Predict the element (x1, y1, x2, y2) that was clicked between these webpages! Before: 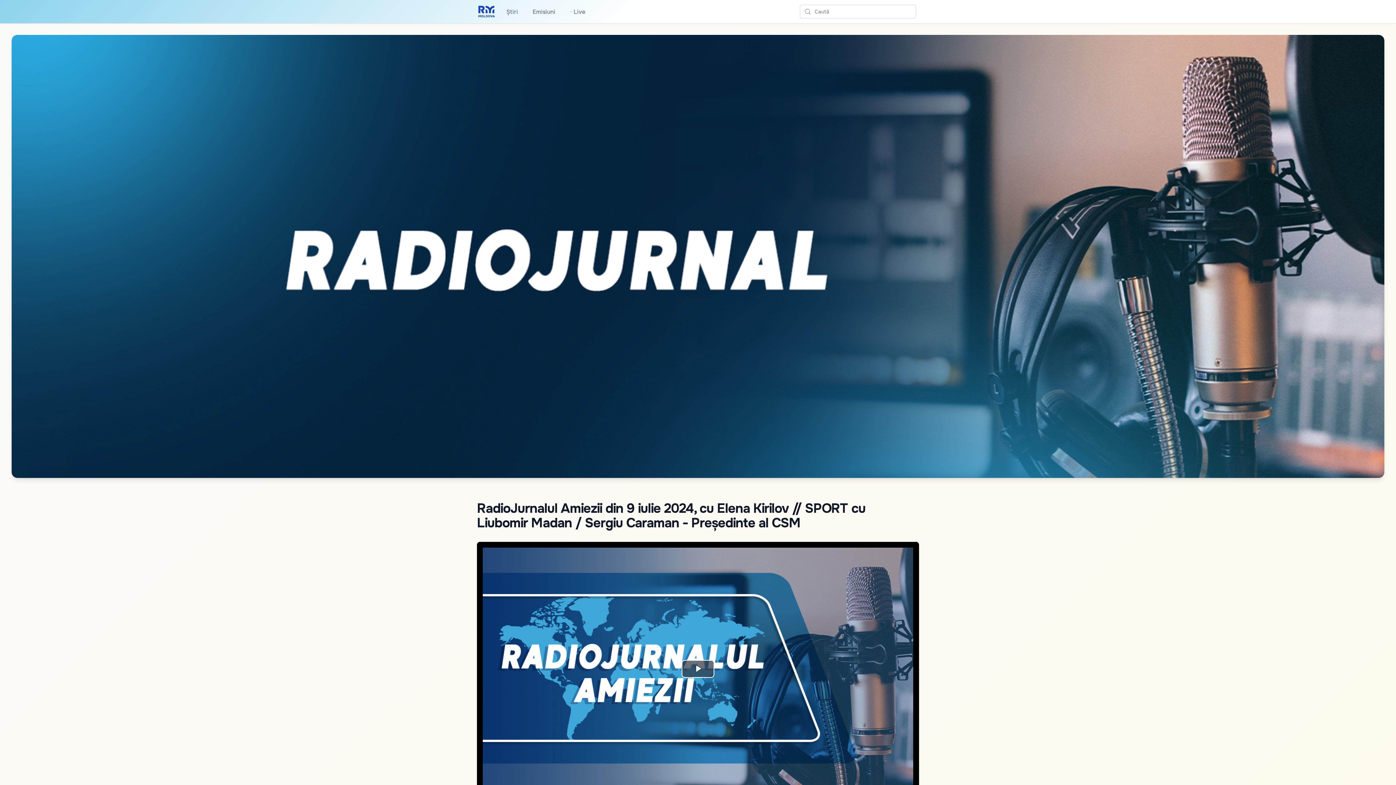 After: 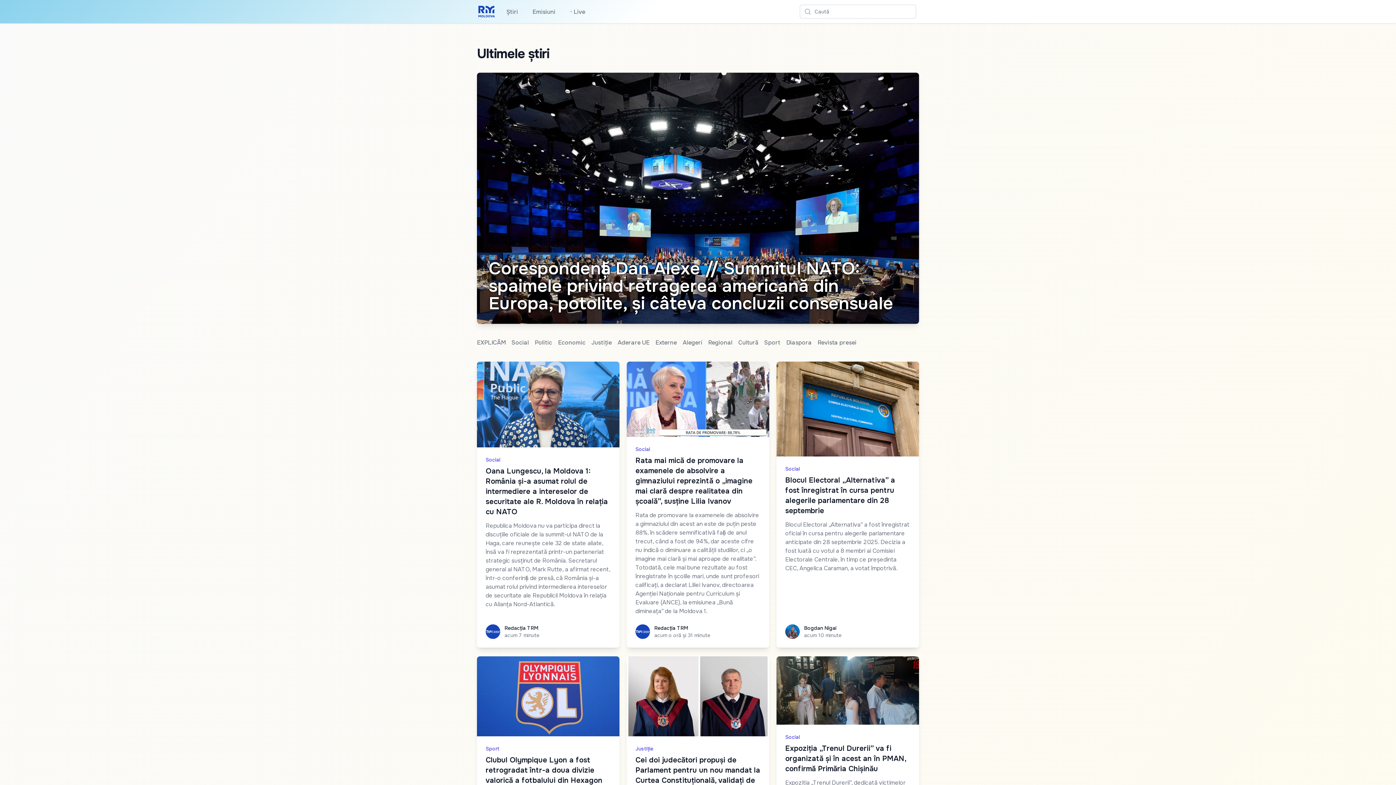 Action: label: Mergi la pagina principală bbox: (477, 4, 496, 18)